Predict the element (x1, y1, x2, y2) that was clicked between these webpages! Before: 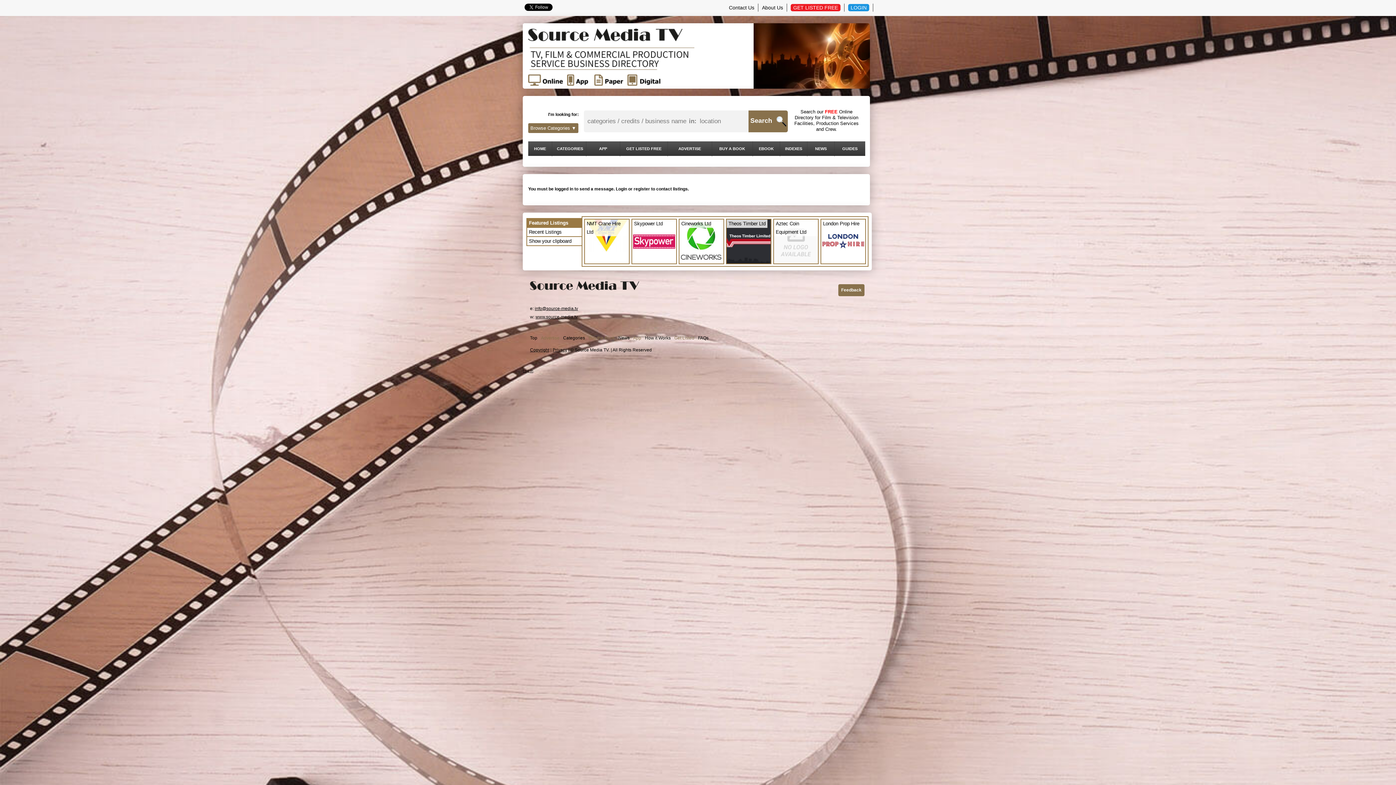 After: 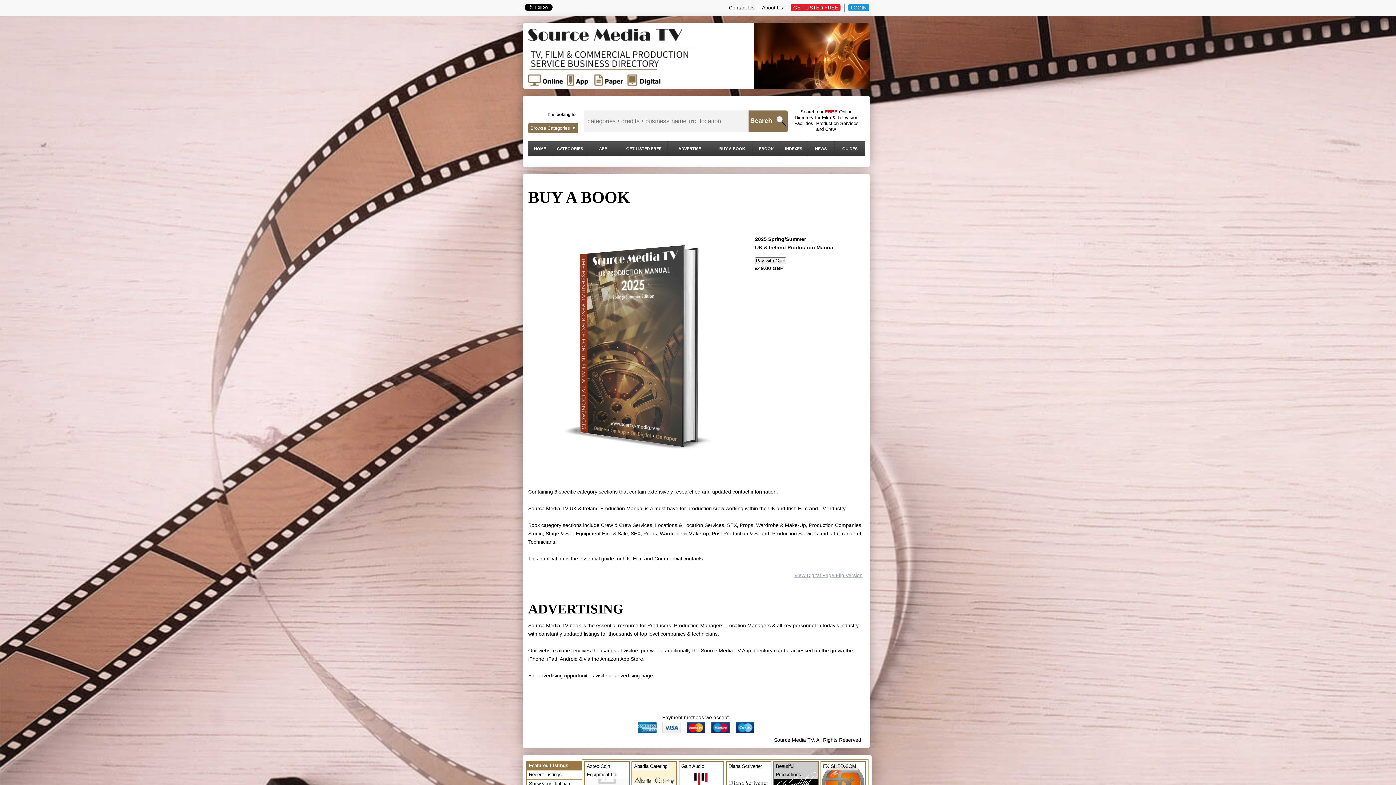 Action: label: BUY A BOOK bbox: (712, 141, 752, 156)